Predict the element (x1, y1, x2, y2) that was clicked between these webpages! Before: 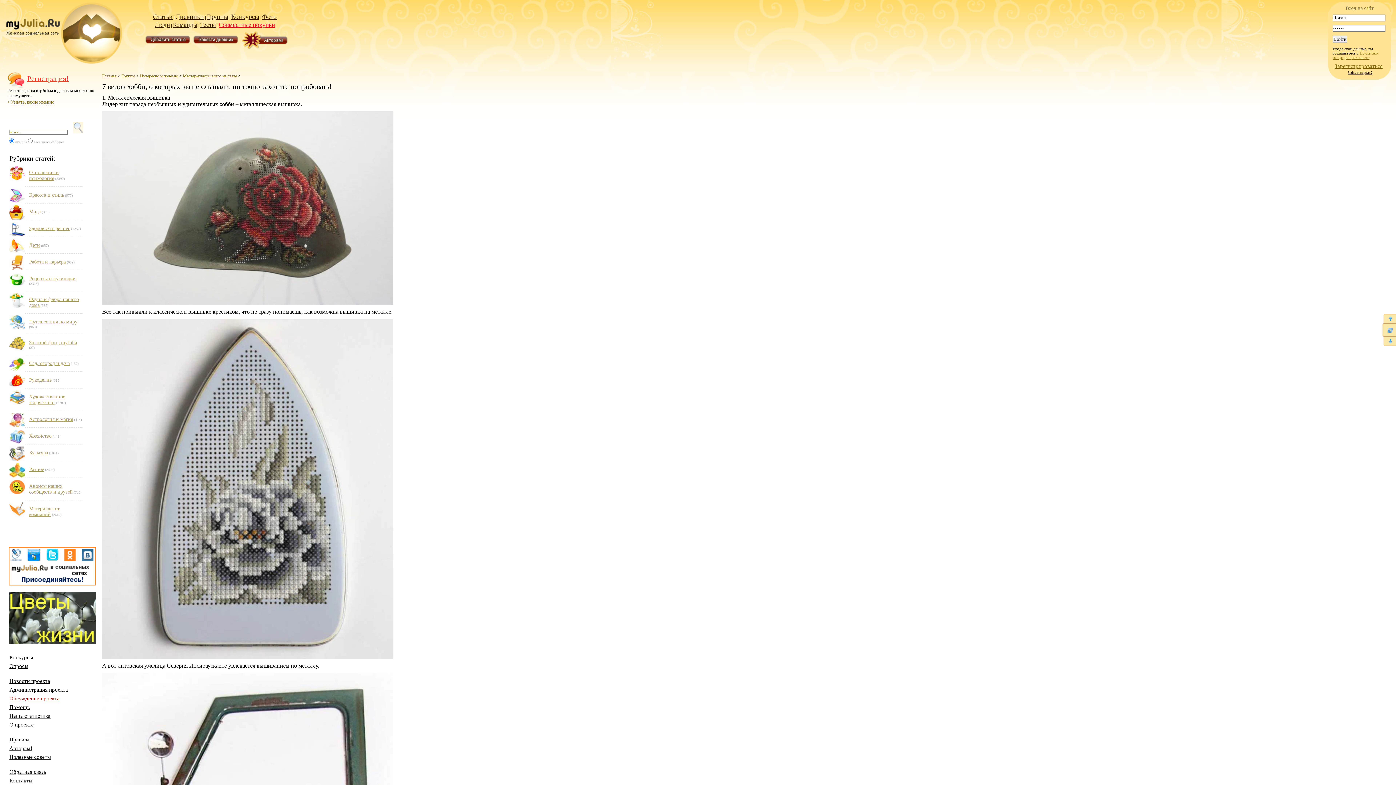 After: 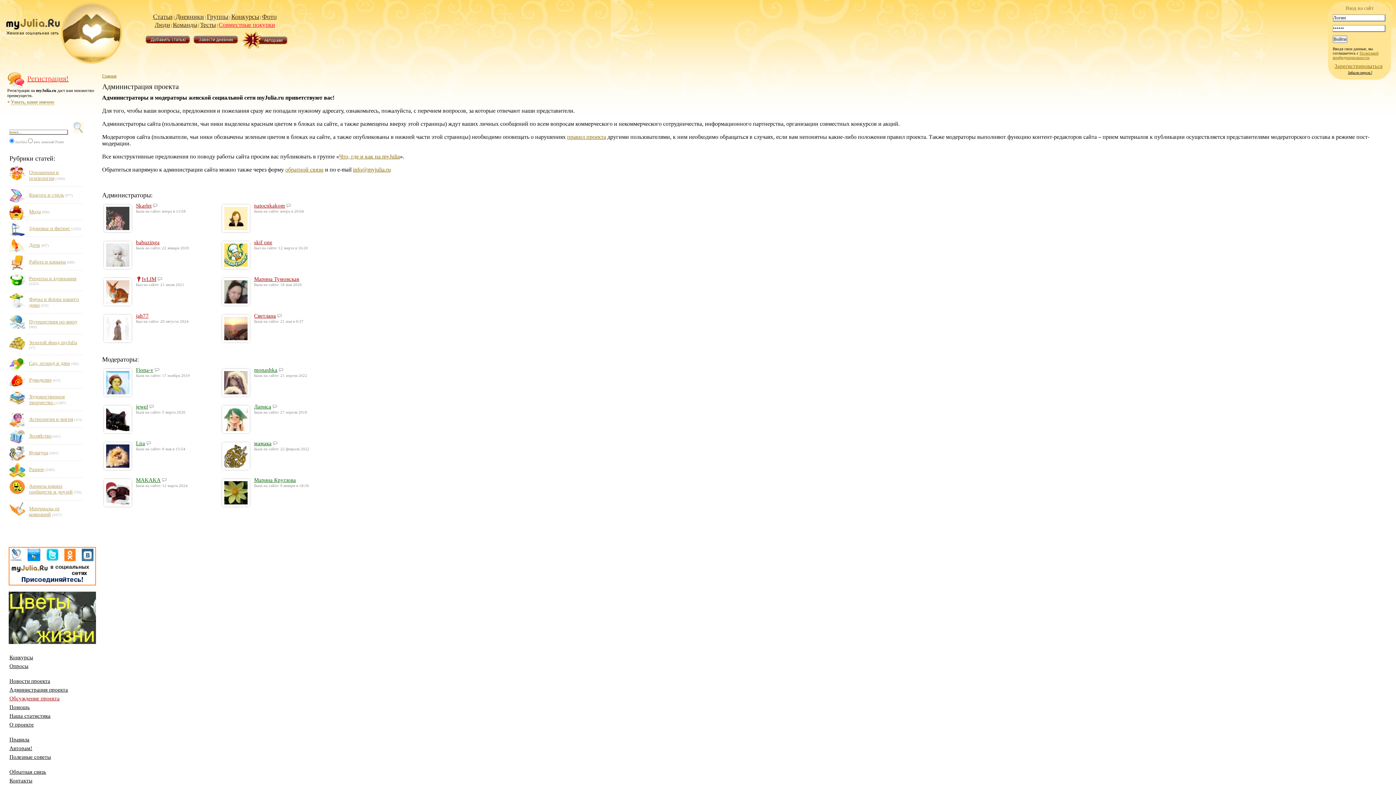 Action: bbox: (9, 687, 68, 693) label: Администрация проекта